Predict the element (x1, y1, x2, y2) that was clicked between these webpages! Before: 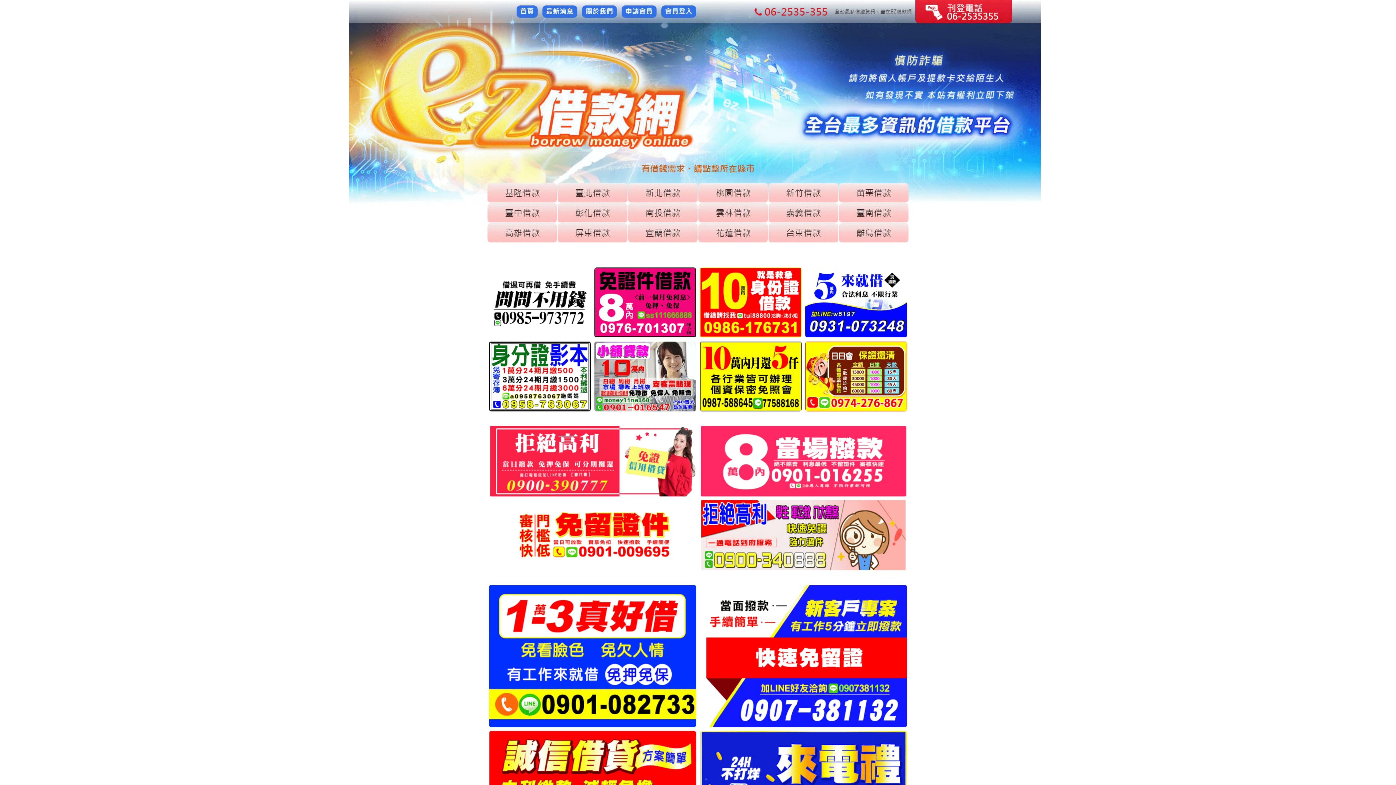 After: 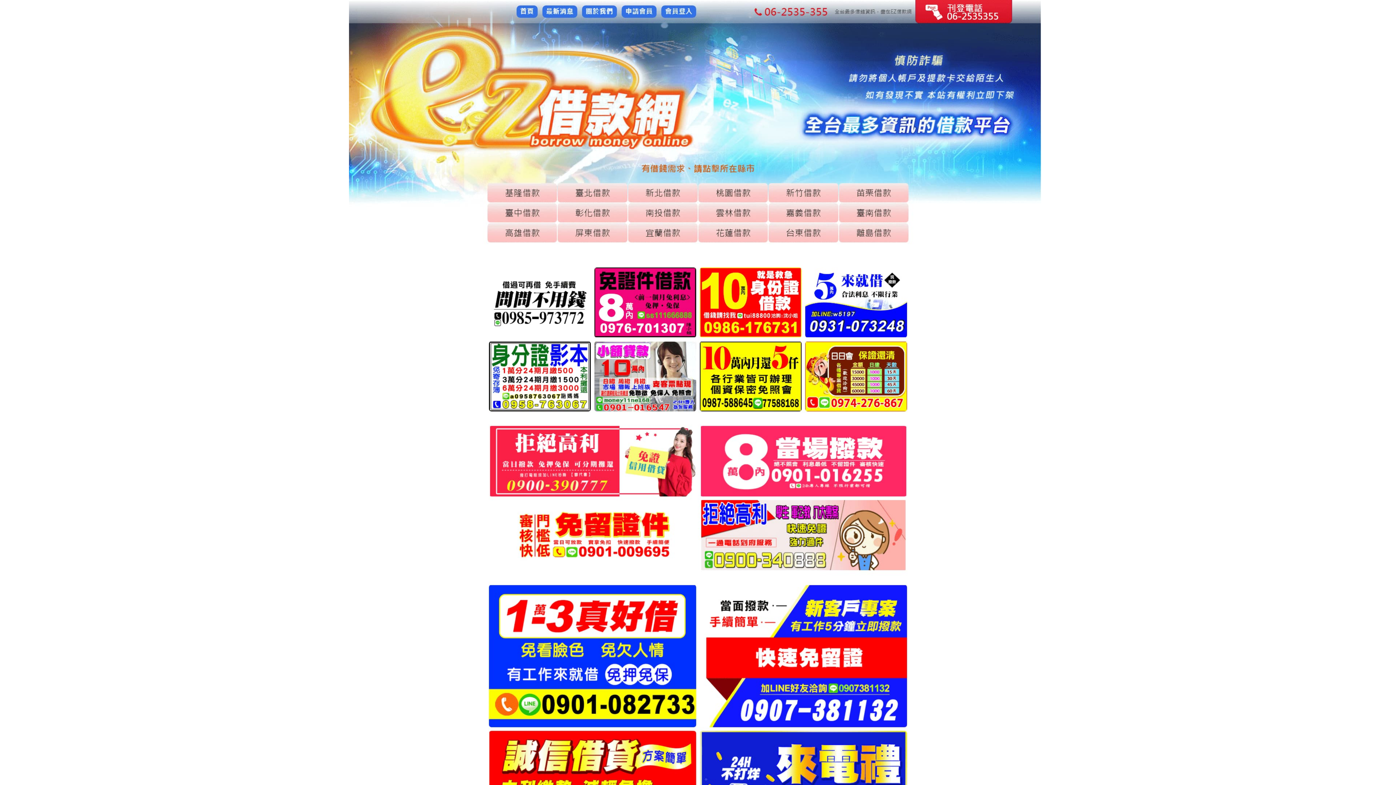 Action: bbox: (349, 644, 1047, 650)